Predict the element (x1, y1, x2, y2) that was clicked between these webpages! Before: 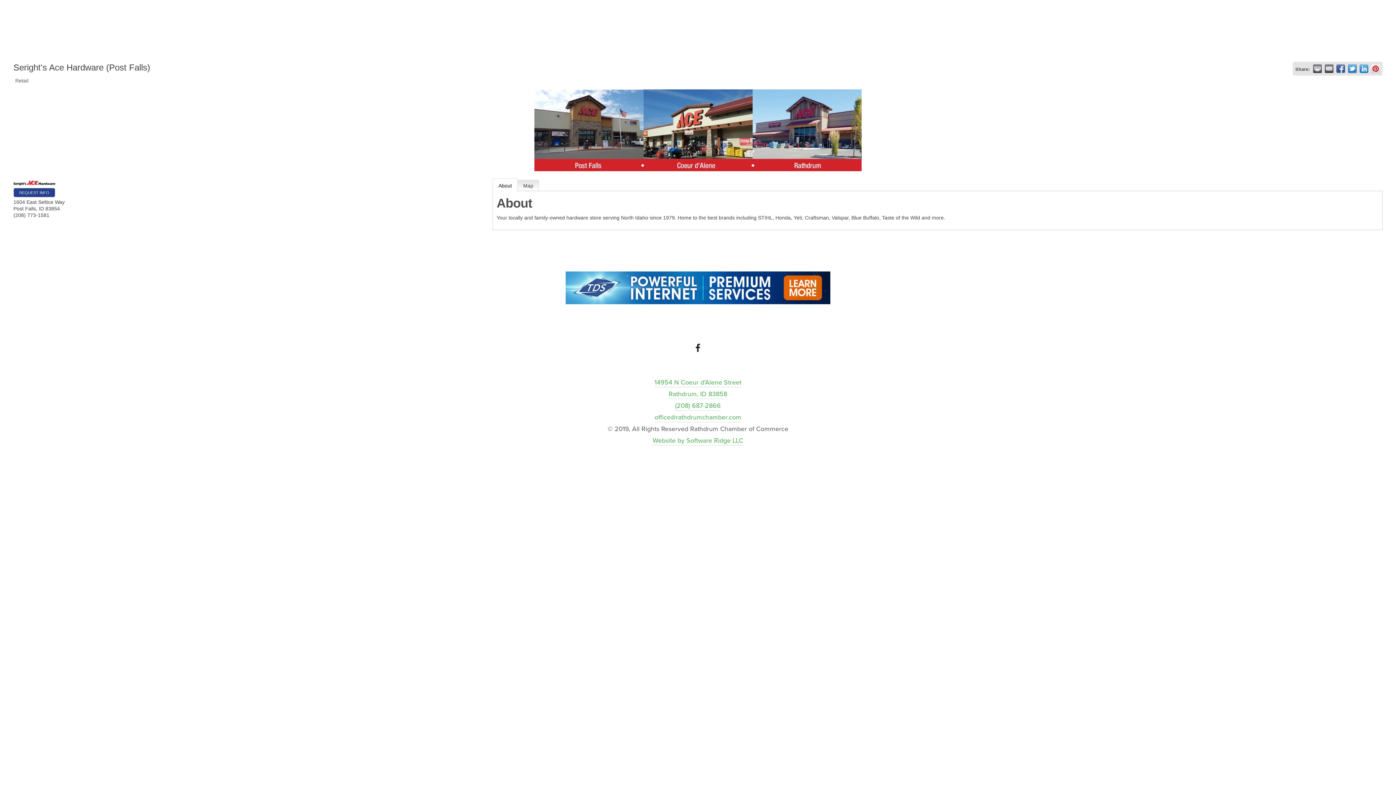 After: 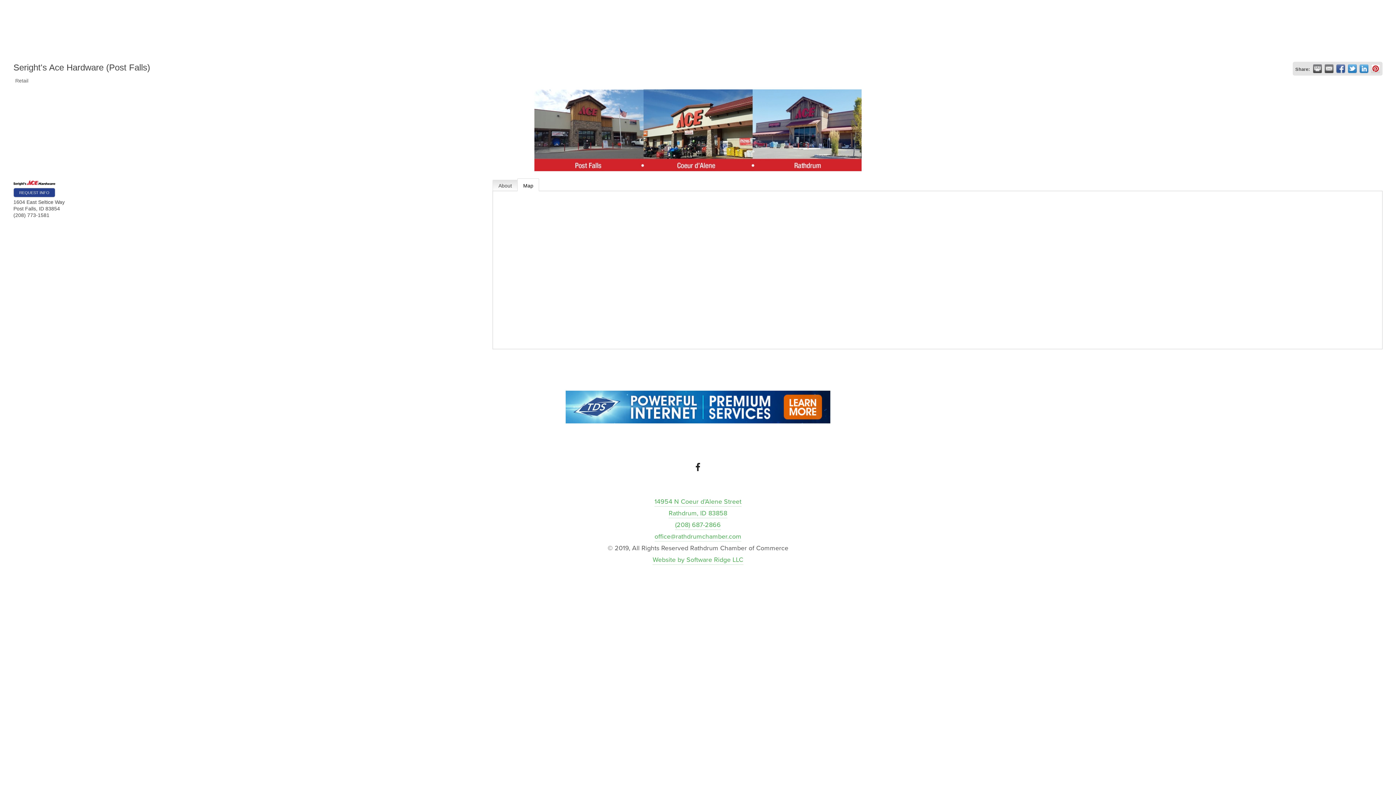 Action: label: Map bbox: (517, 179, 539, 190)